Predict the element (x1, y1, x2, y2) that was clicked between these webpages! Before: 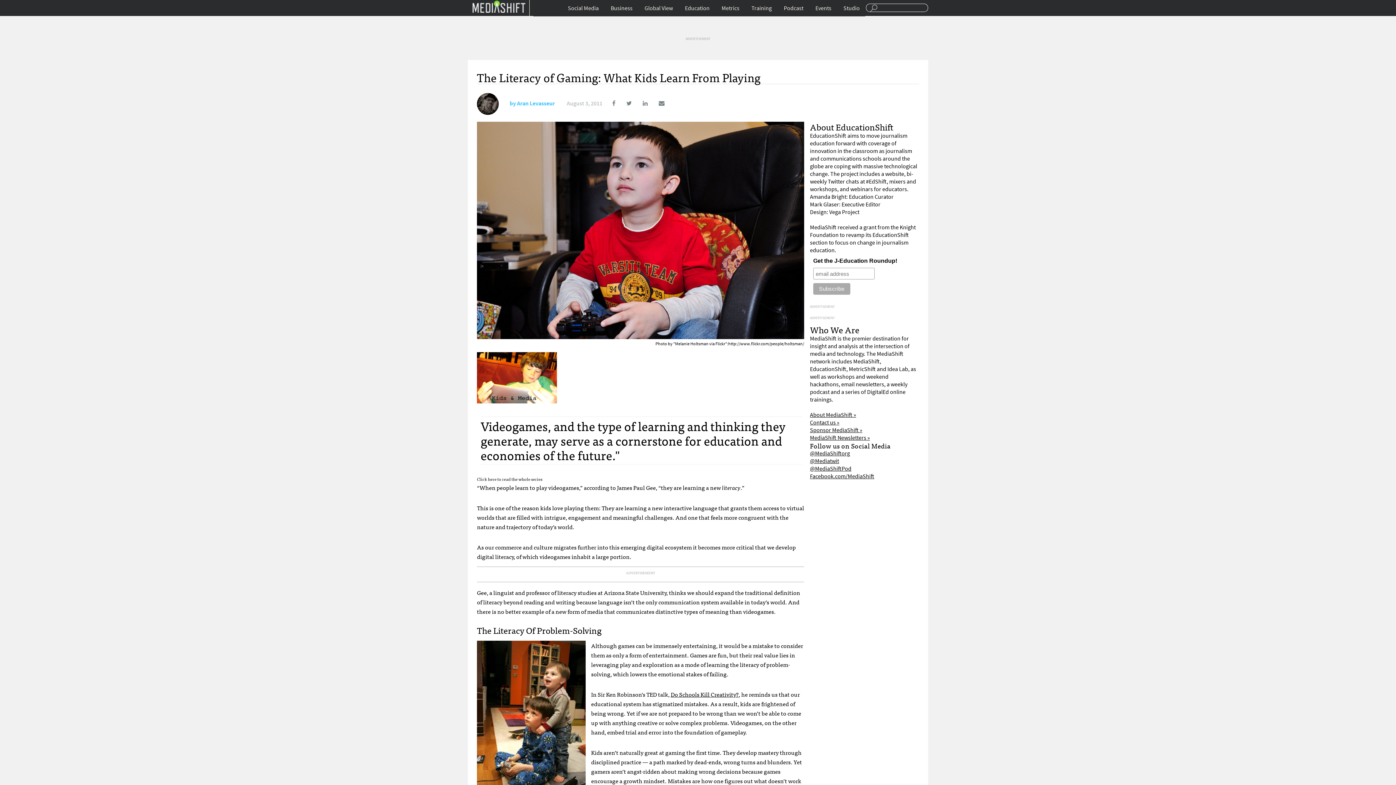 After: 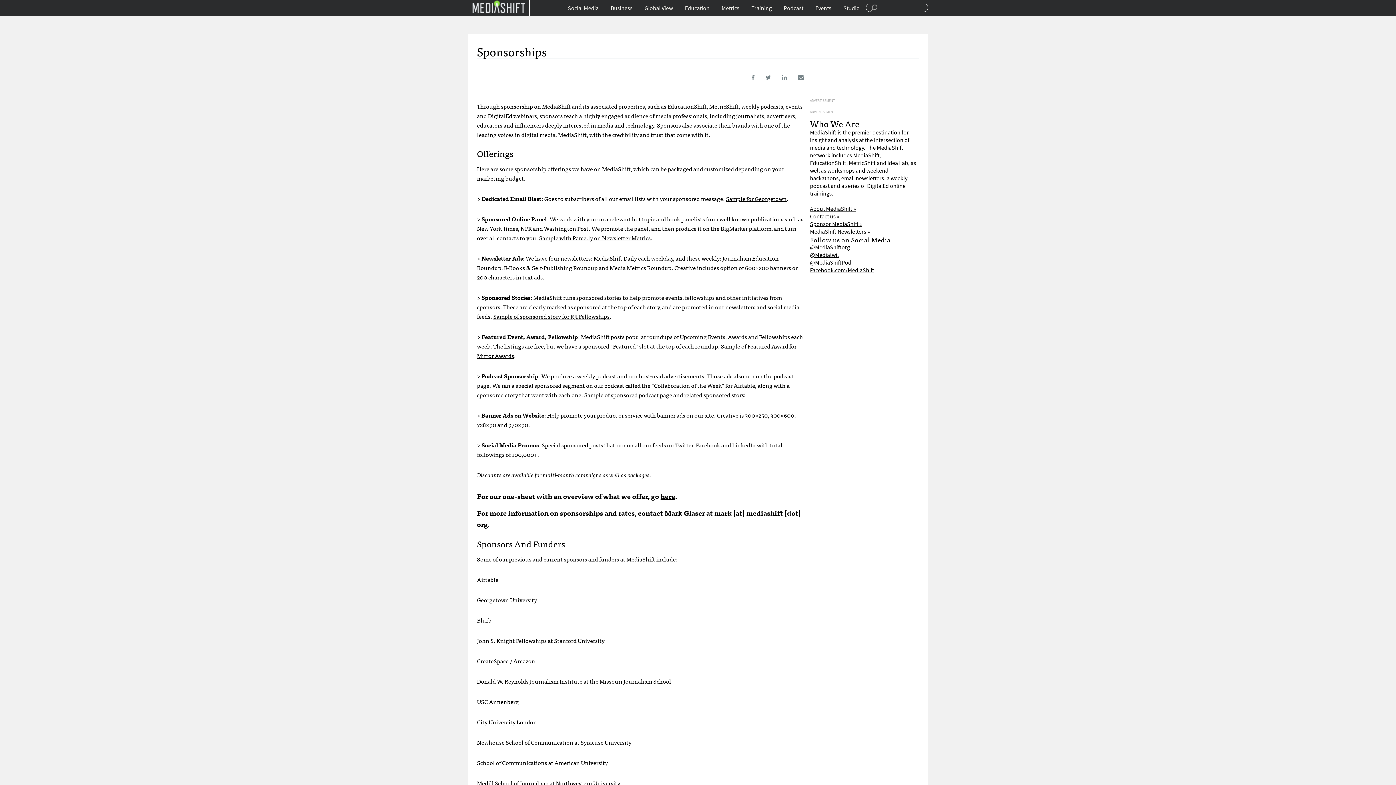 Action: bbox: (810, 426, 862, 434) label: Sponsor MediaShift »